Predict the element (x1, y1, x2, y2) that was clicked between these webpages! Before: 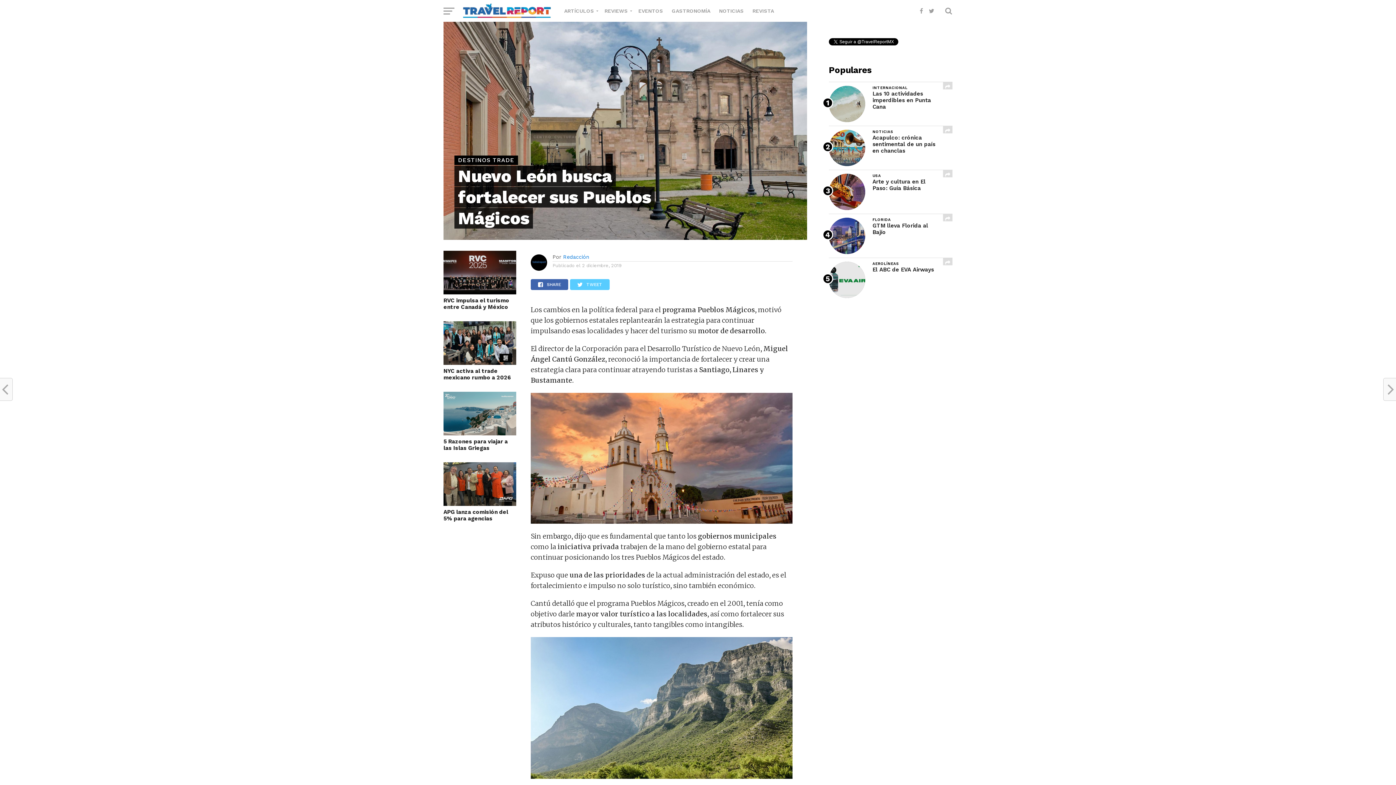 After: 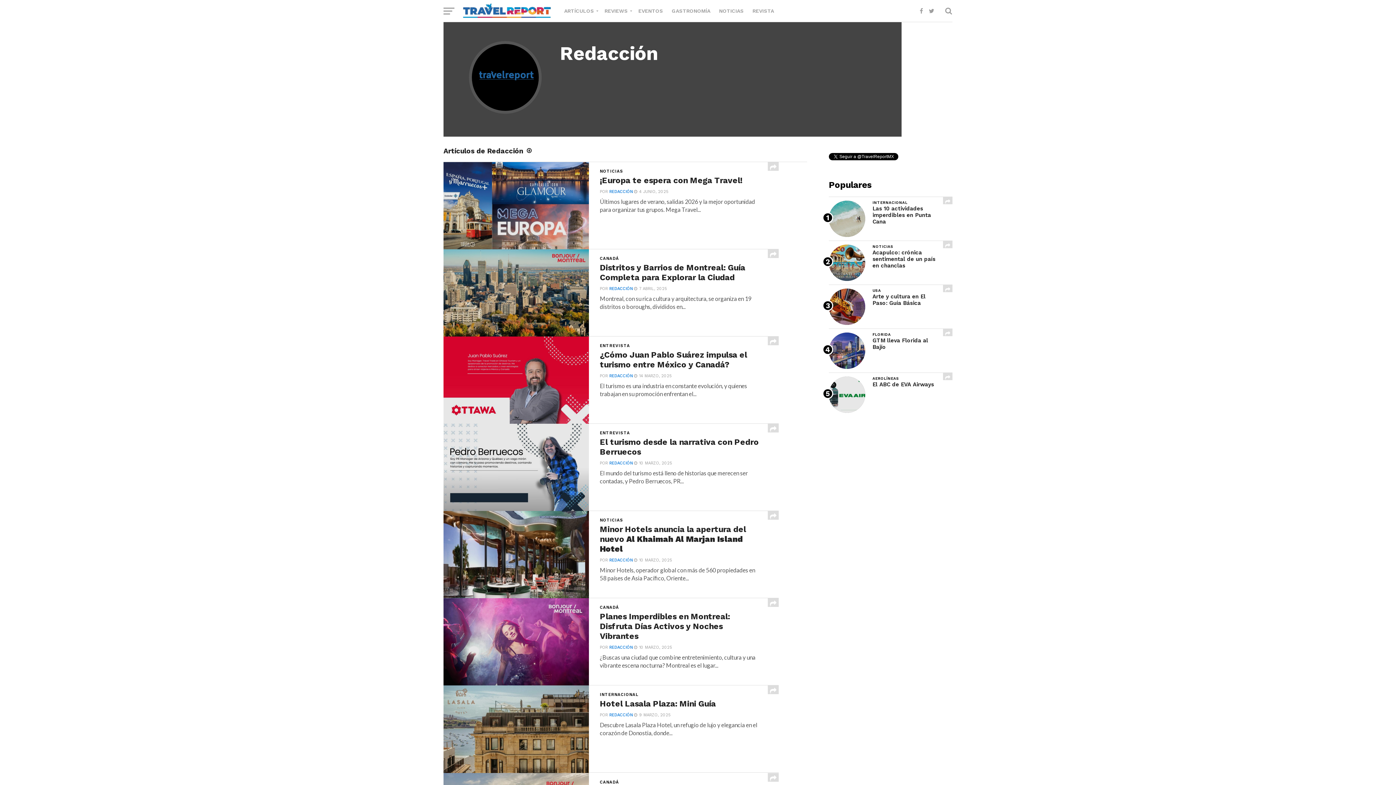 Action: label: Redacción bbox: (563, 254, 589, 260)